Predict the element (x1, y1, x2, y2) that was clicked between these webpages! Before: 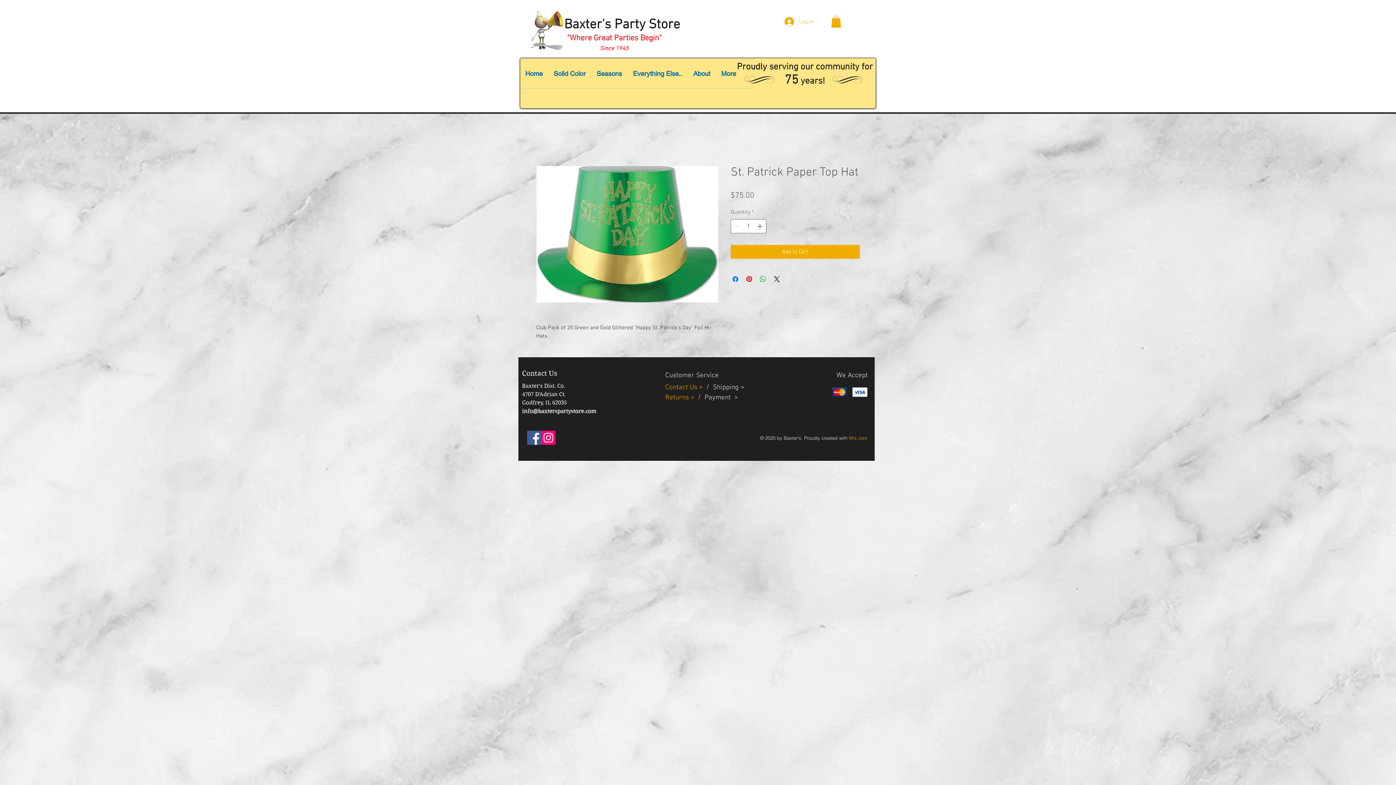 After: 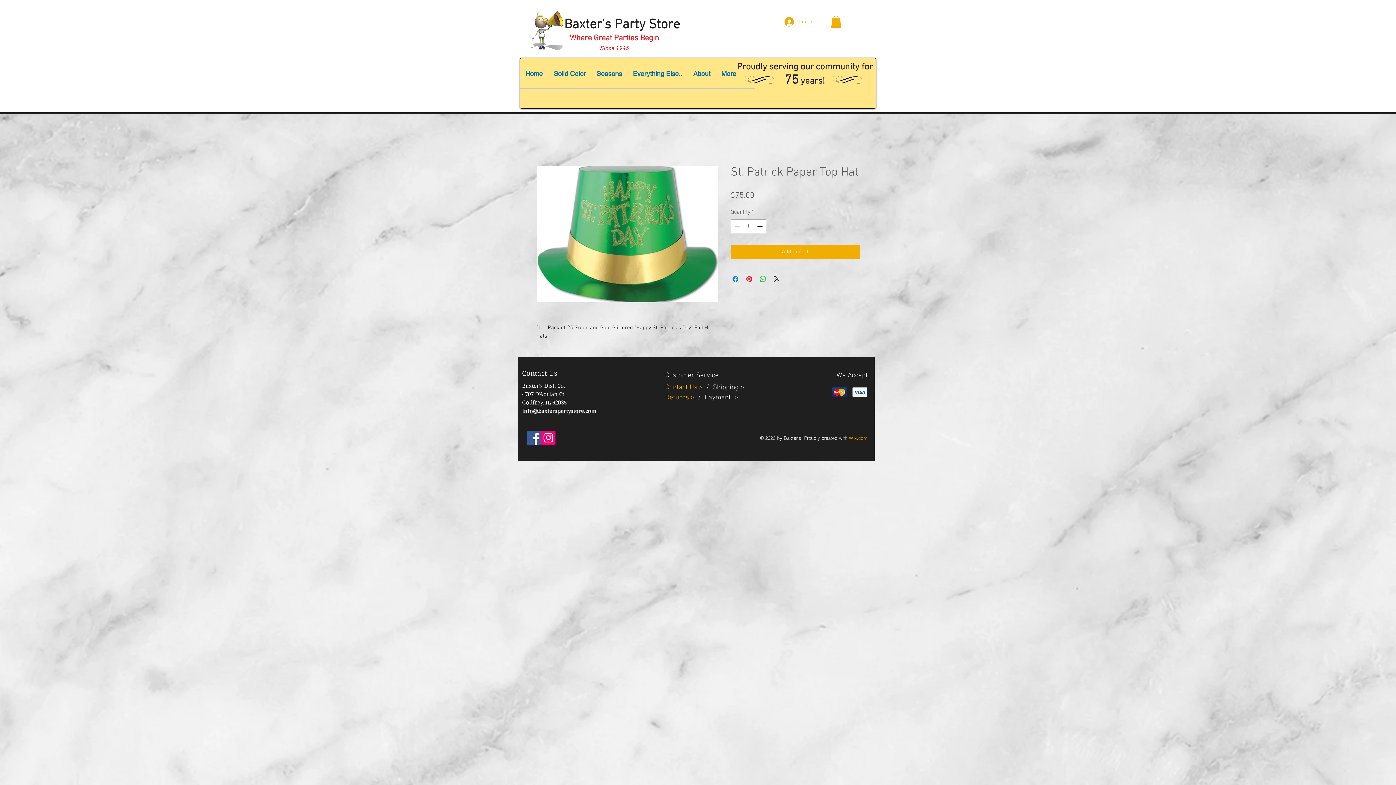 Action: bbox: (522, 408, 596, 414) label: info@baxterspartystore.com